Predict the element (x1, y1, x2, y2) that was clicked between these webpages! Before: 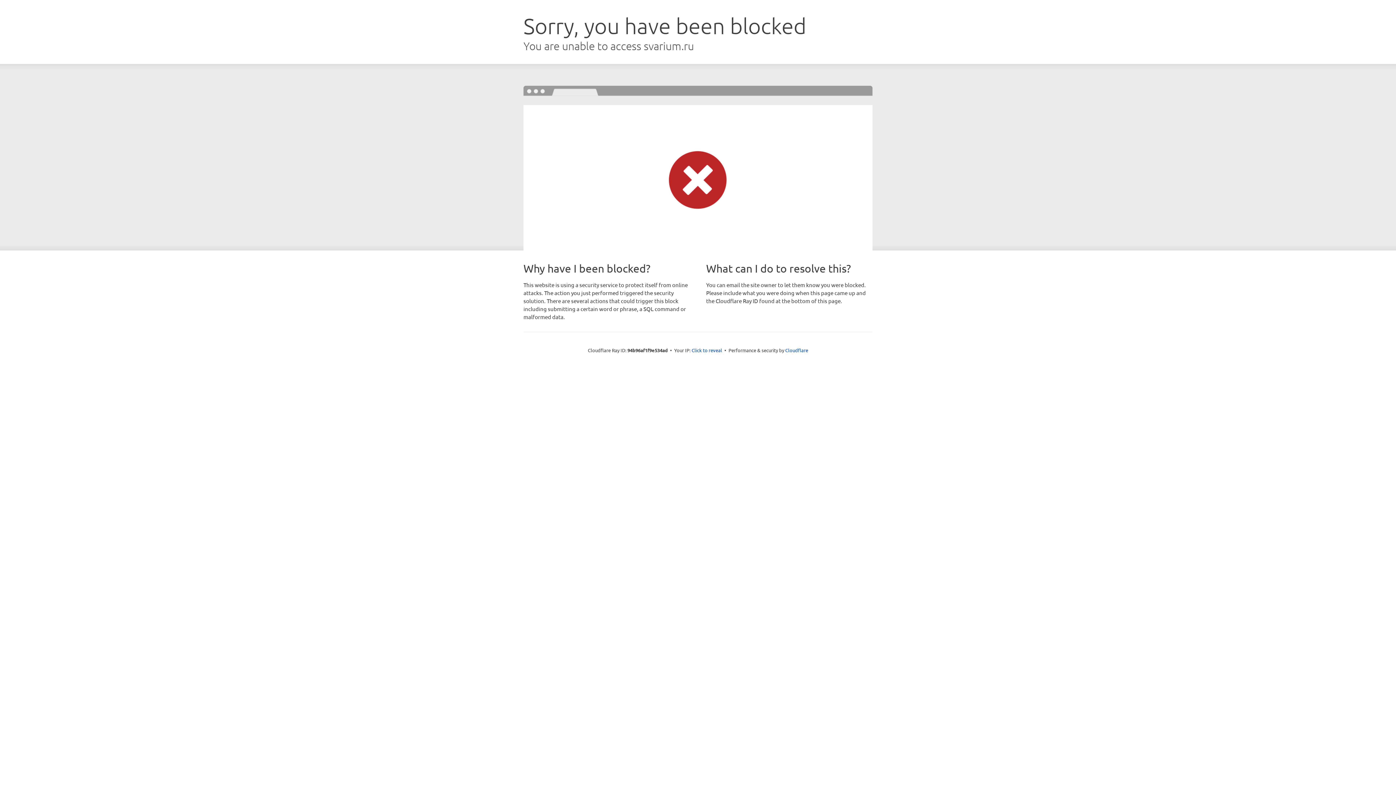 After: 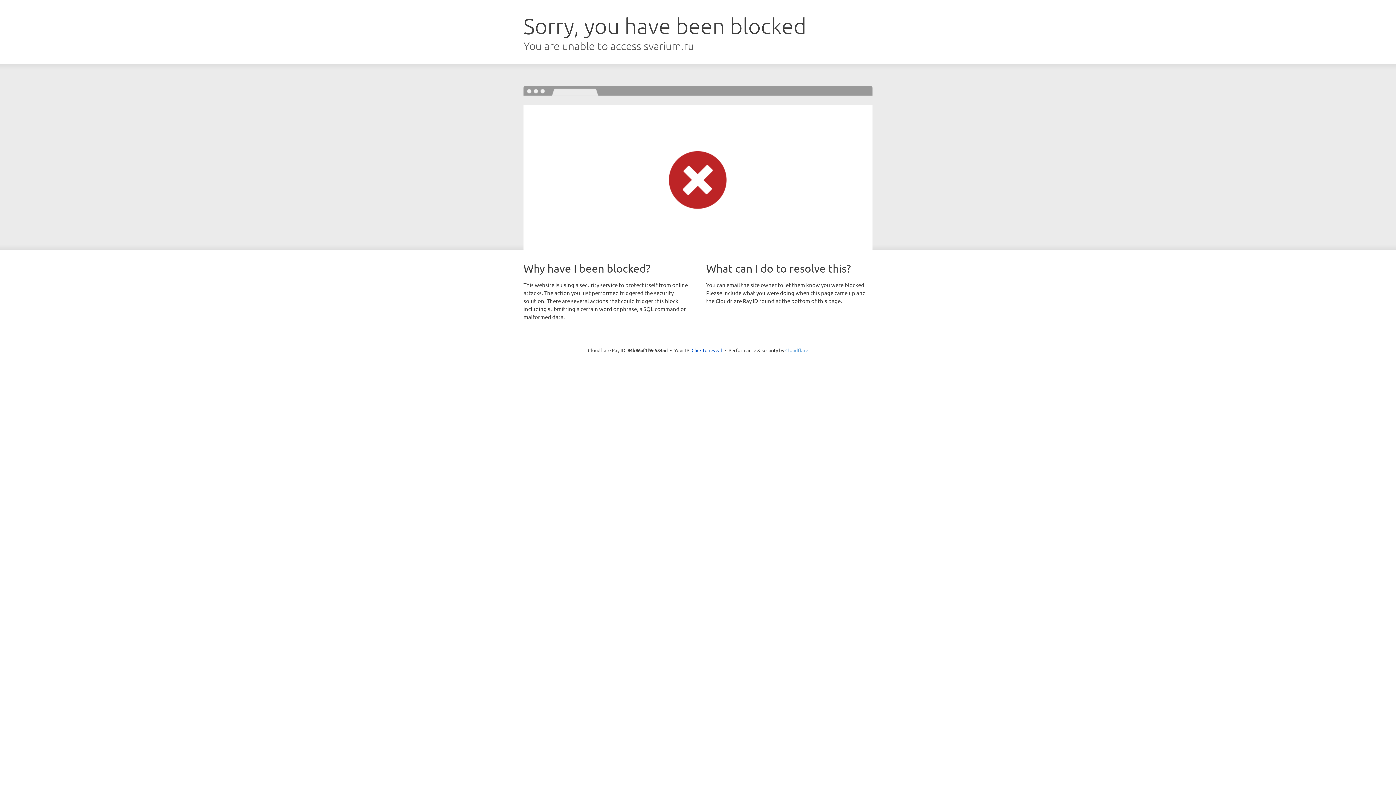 Action: label: Cloudflare bbox: (785, 347, 808, 353)